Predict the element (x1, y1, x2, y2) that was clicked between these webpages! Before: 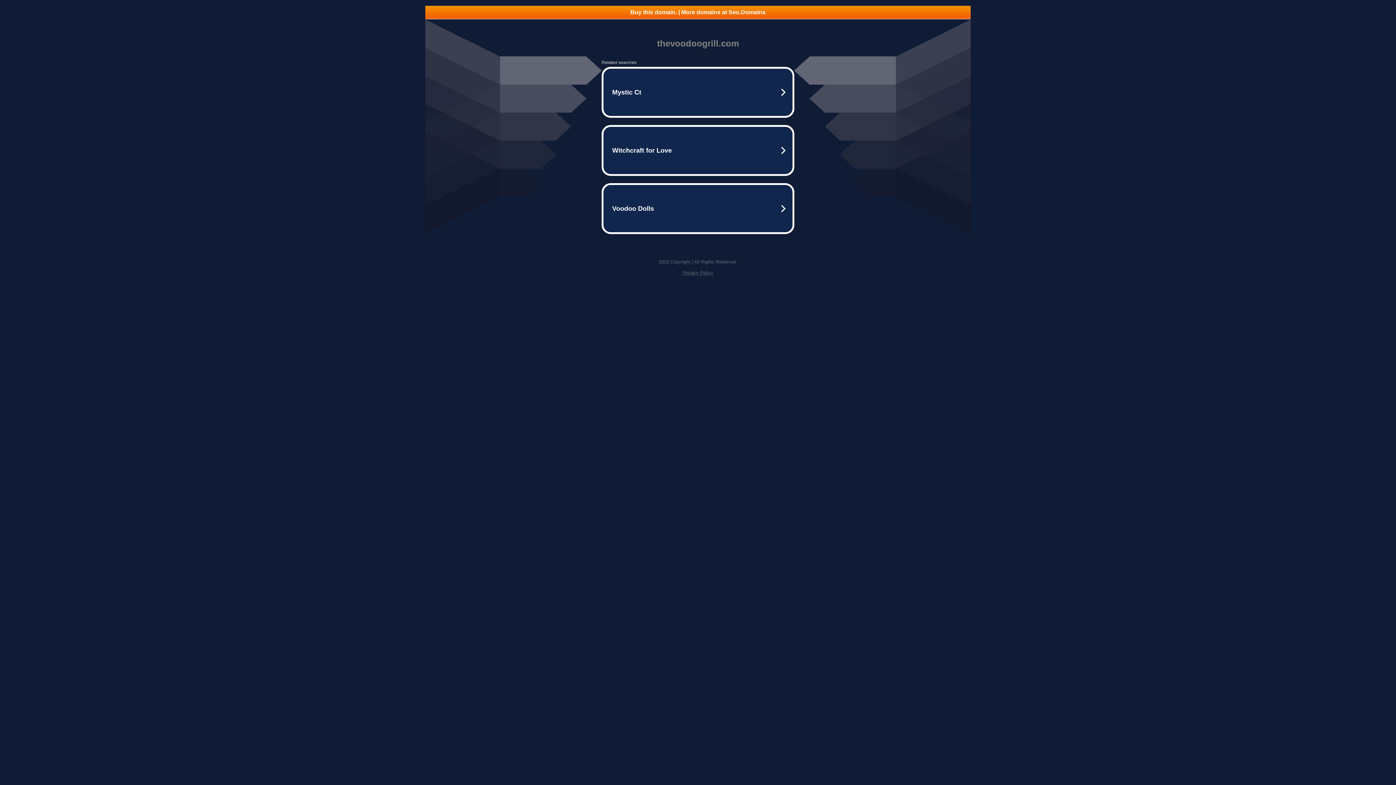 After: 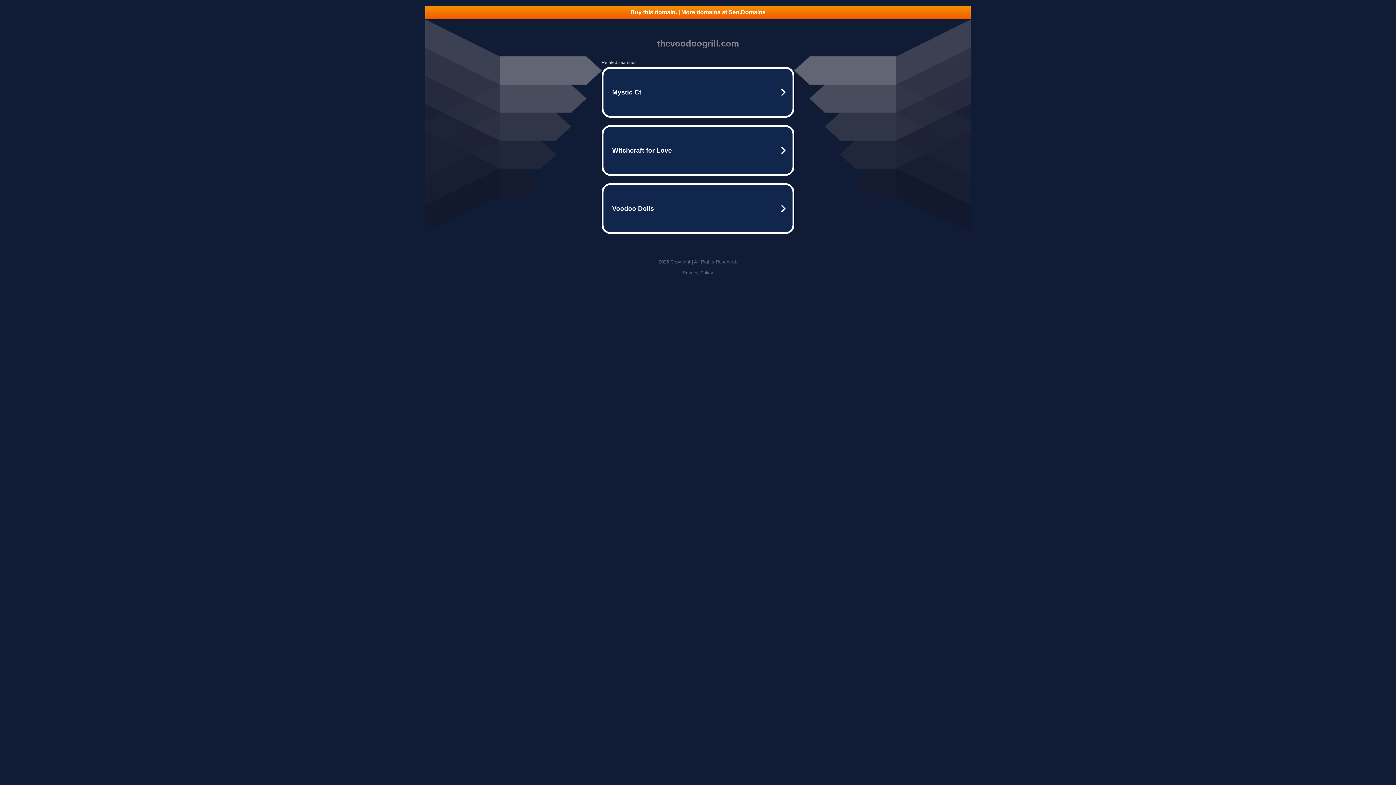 Action: bbox: (682, 270, 713, 275) label: Privacy Policy